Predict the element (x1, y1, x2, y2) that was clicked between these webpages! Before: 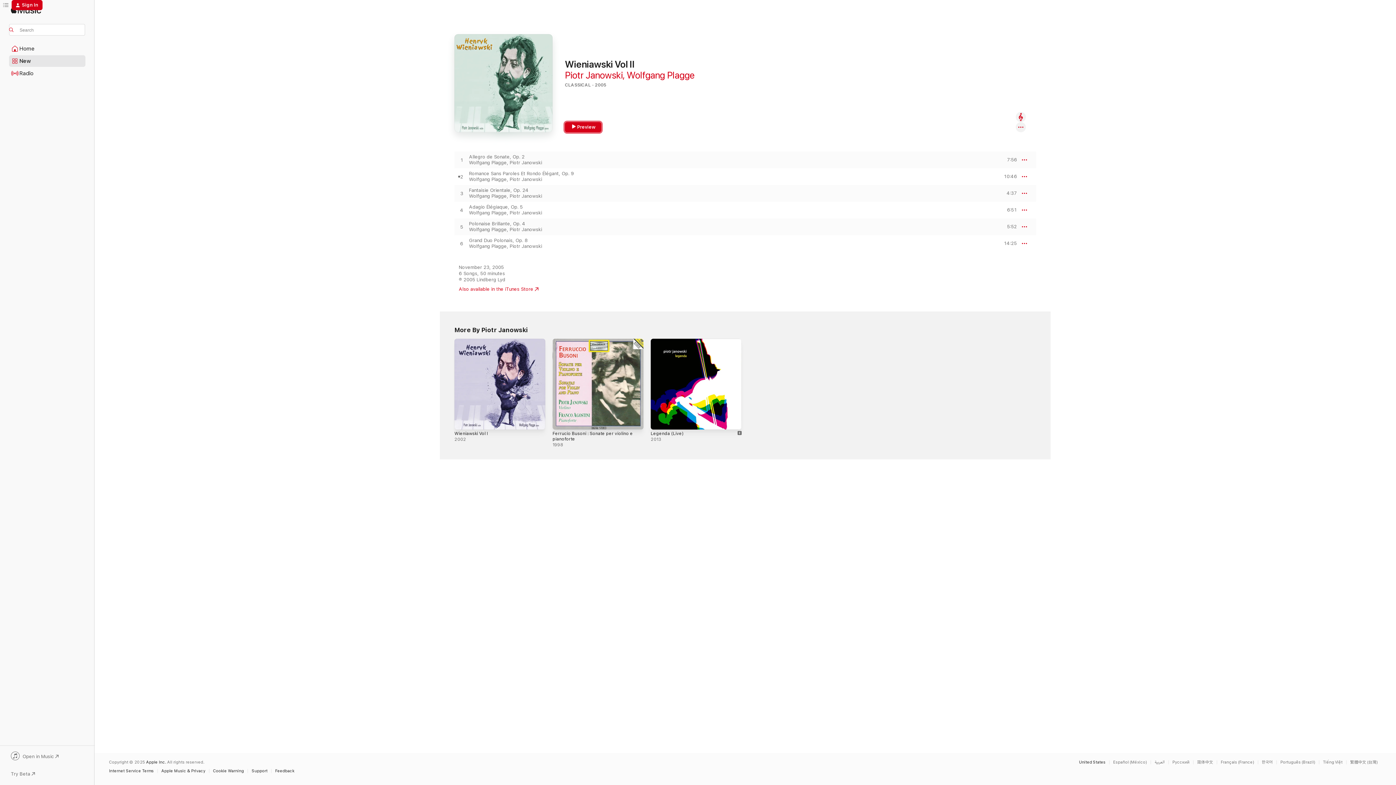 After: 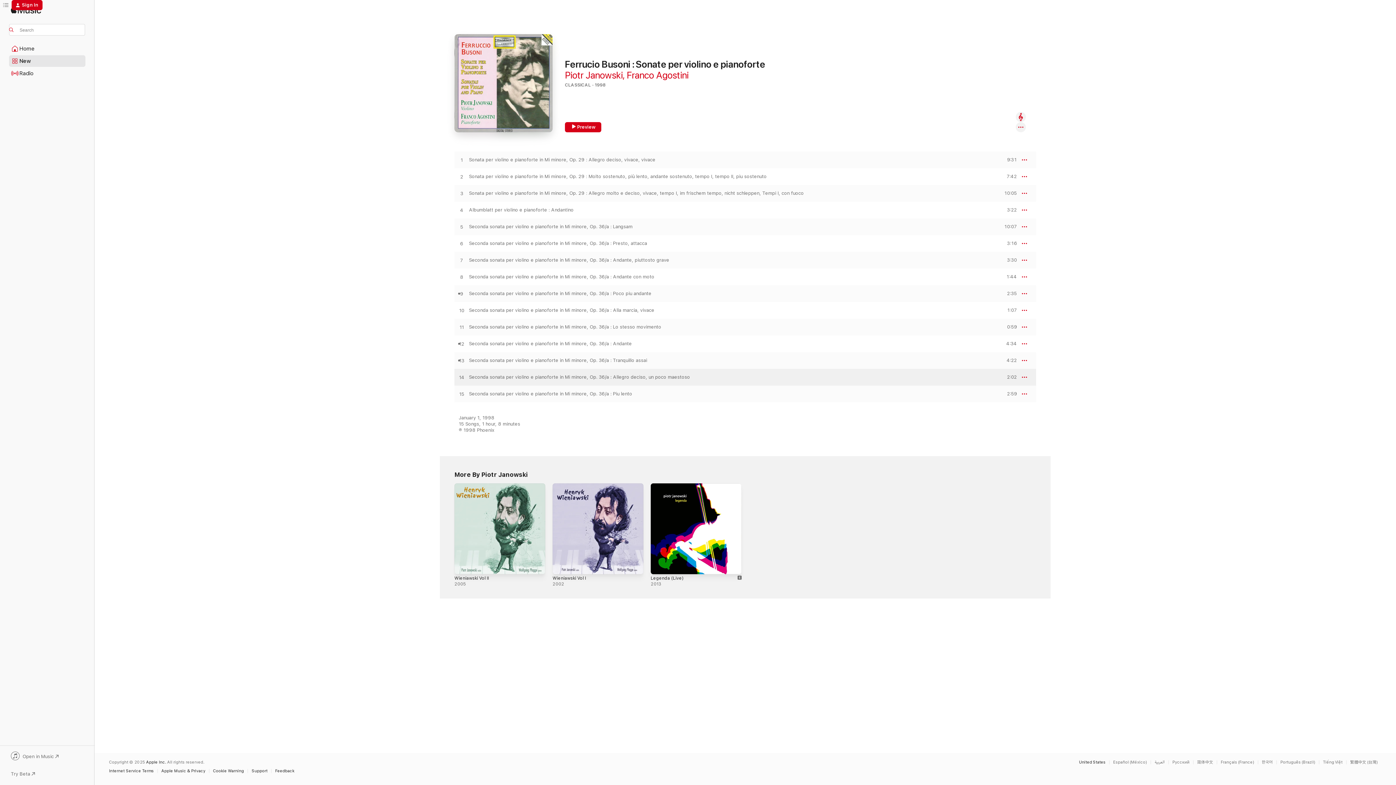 Action: bbox: (552, 338, 643, 429) label: Ferrucio Busoni : Sonate per violino e pianoforte, 1998